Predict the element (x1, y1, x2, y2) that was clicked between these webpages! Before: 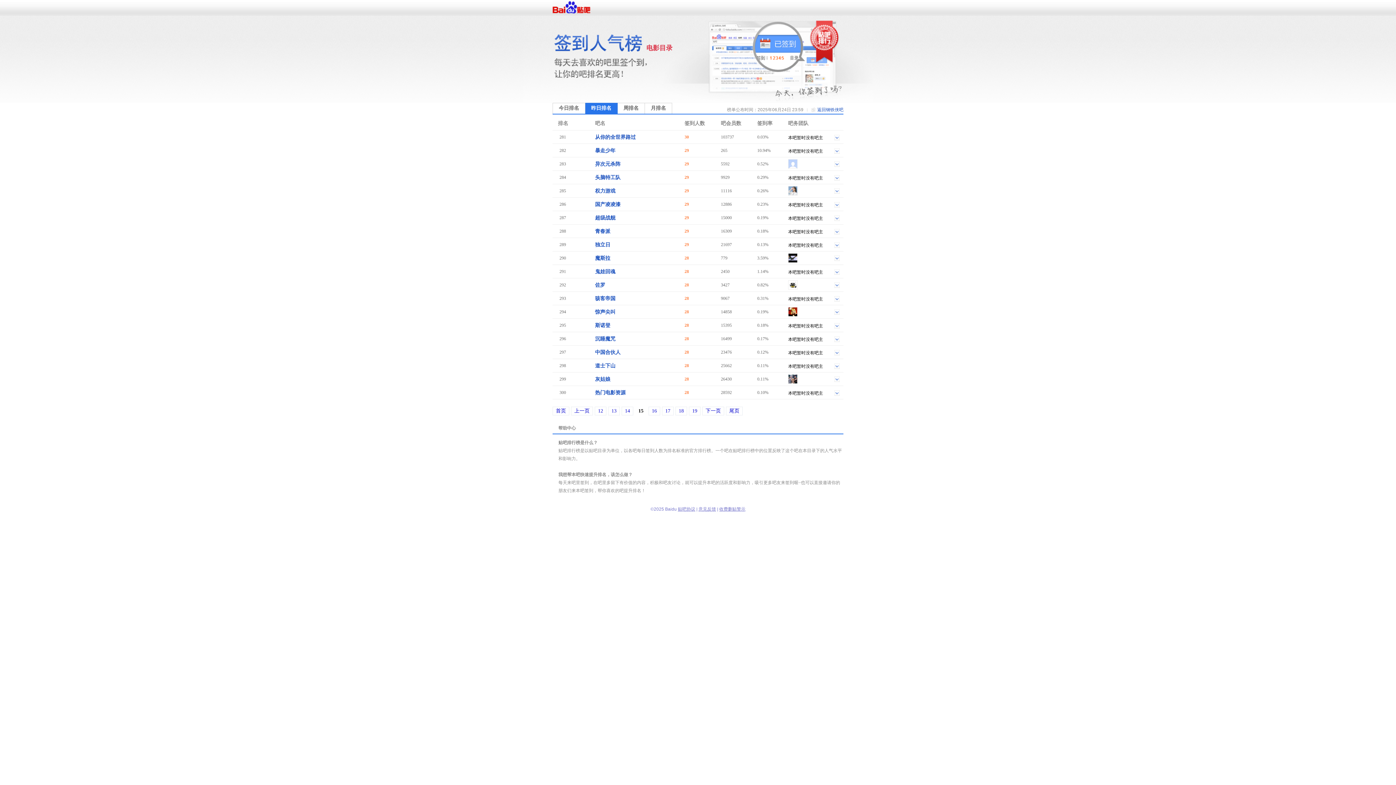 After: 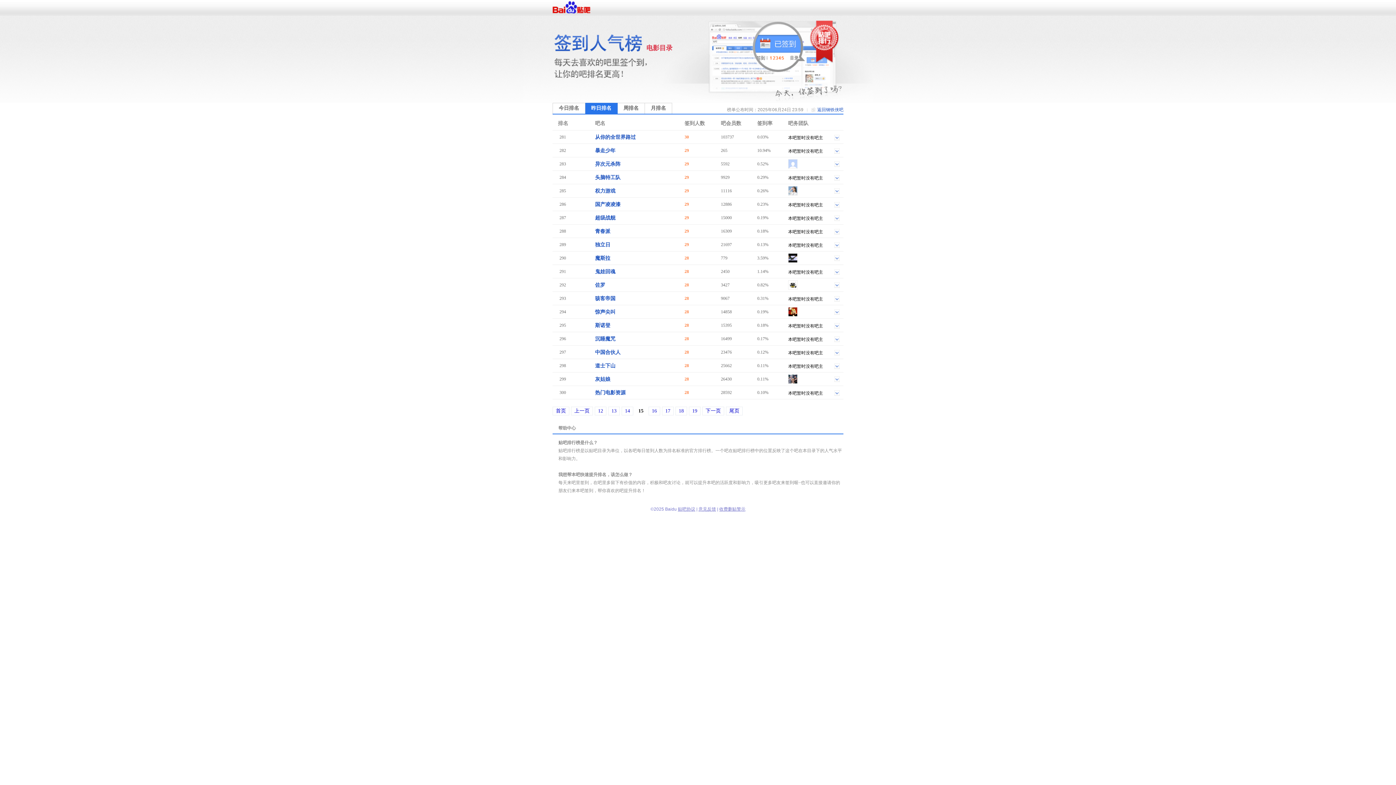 Action: bbox: (595, 322, 610, 329) label: 斯诺登